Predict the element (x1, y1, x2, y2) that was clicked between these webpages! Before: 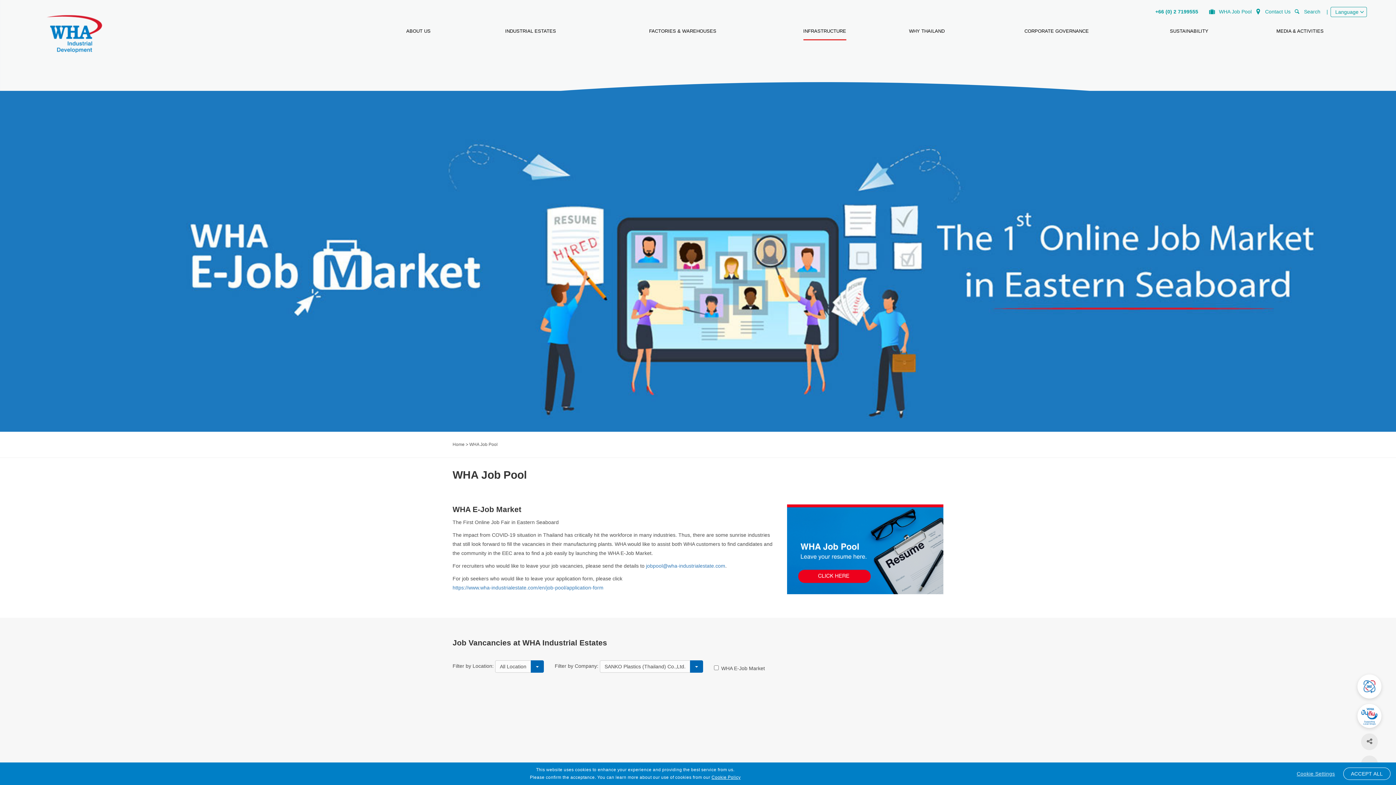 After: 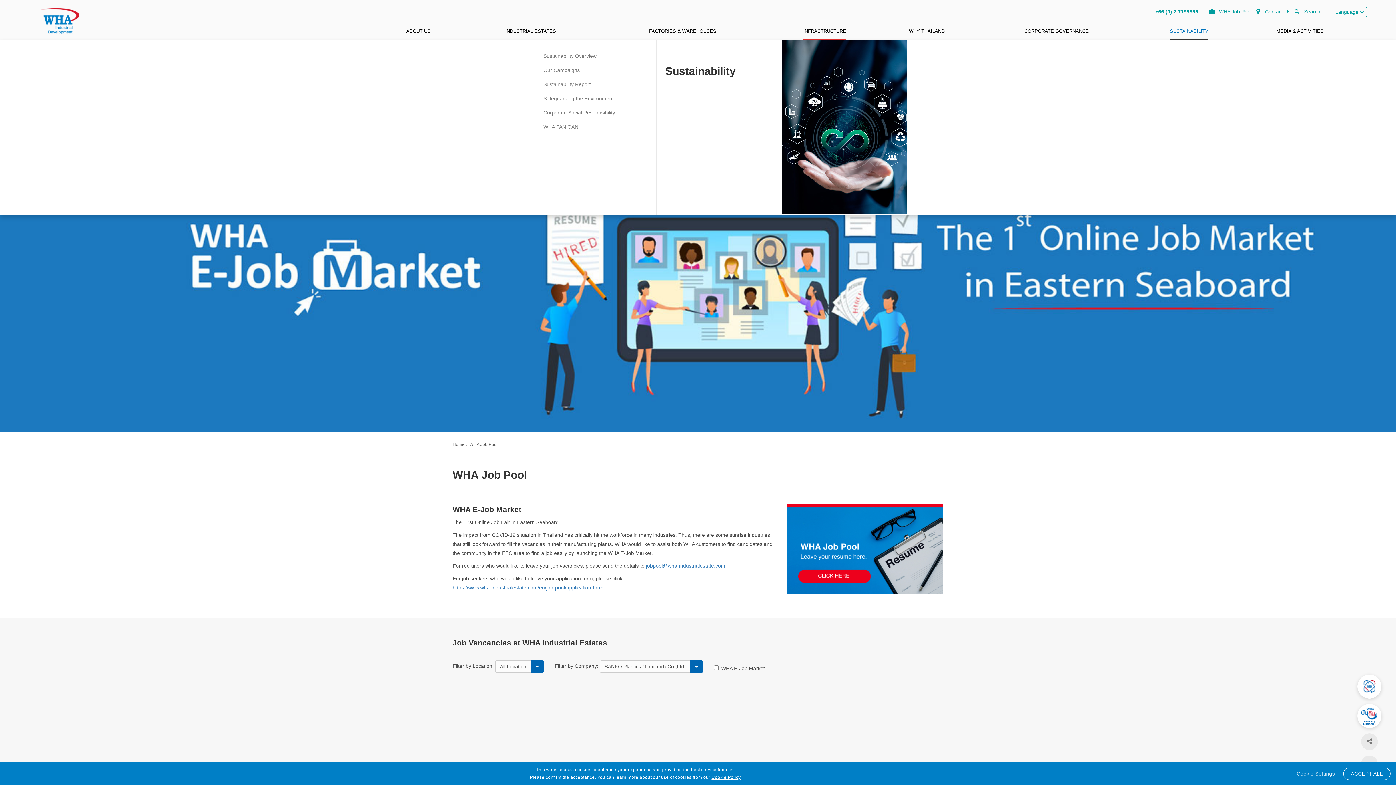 Action: bbox: (1170, 22, 1208, 39) label: SUSTAINABILITY